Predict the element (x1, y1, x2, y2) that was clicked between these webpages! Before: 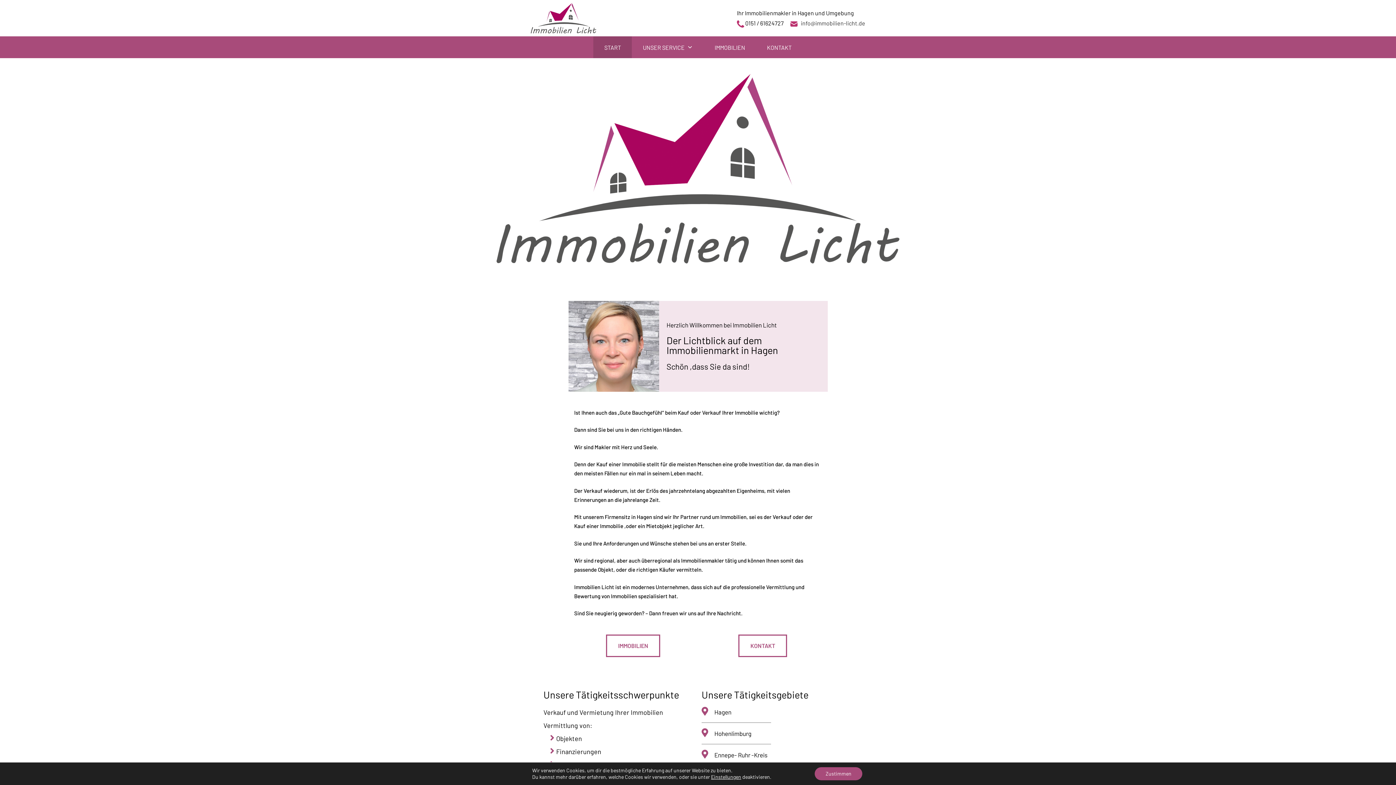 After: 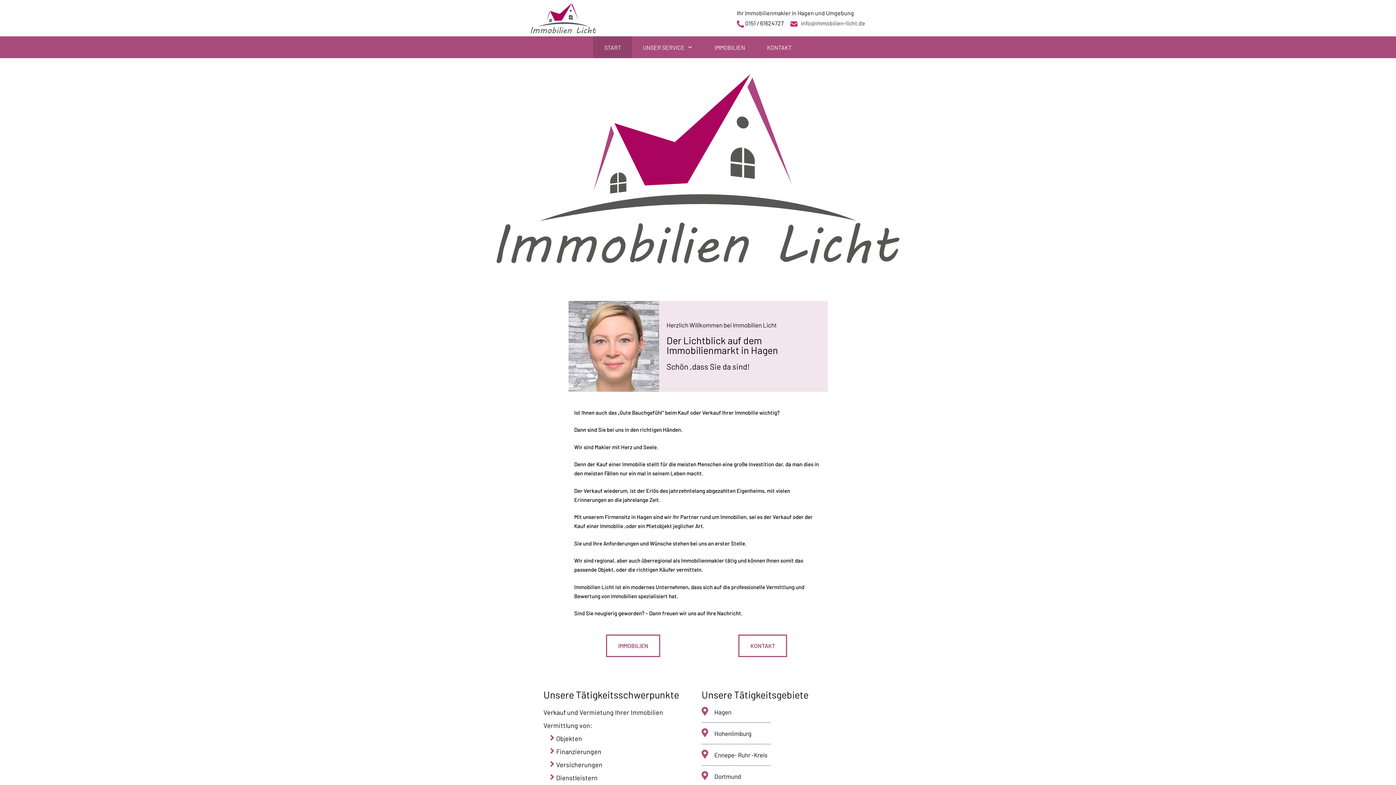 Action: bbox: (814, 767, 862, 780) label: Zustimmen